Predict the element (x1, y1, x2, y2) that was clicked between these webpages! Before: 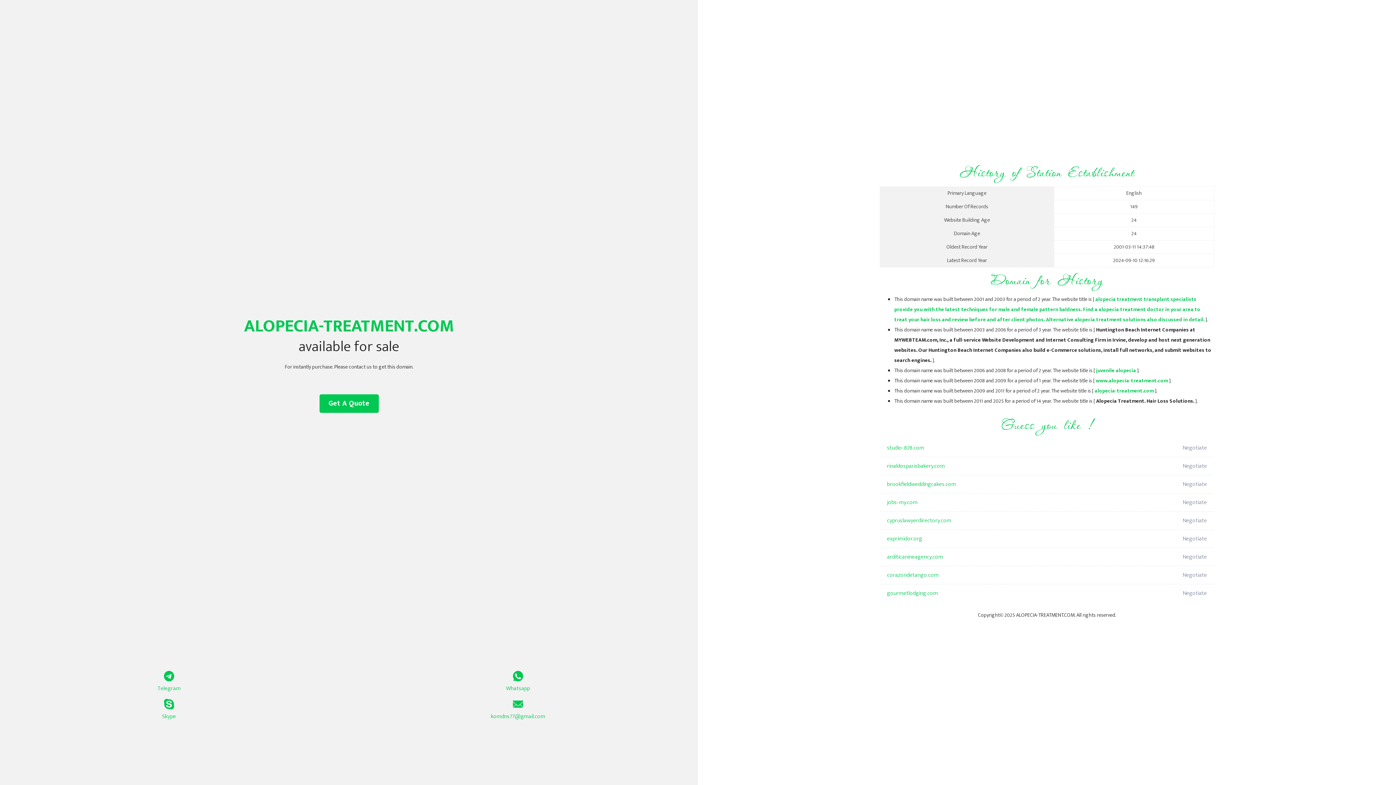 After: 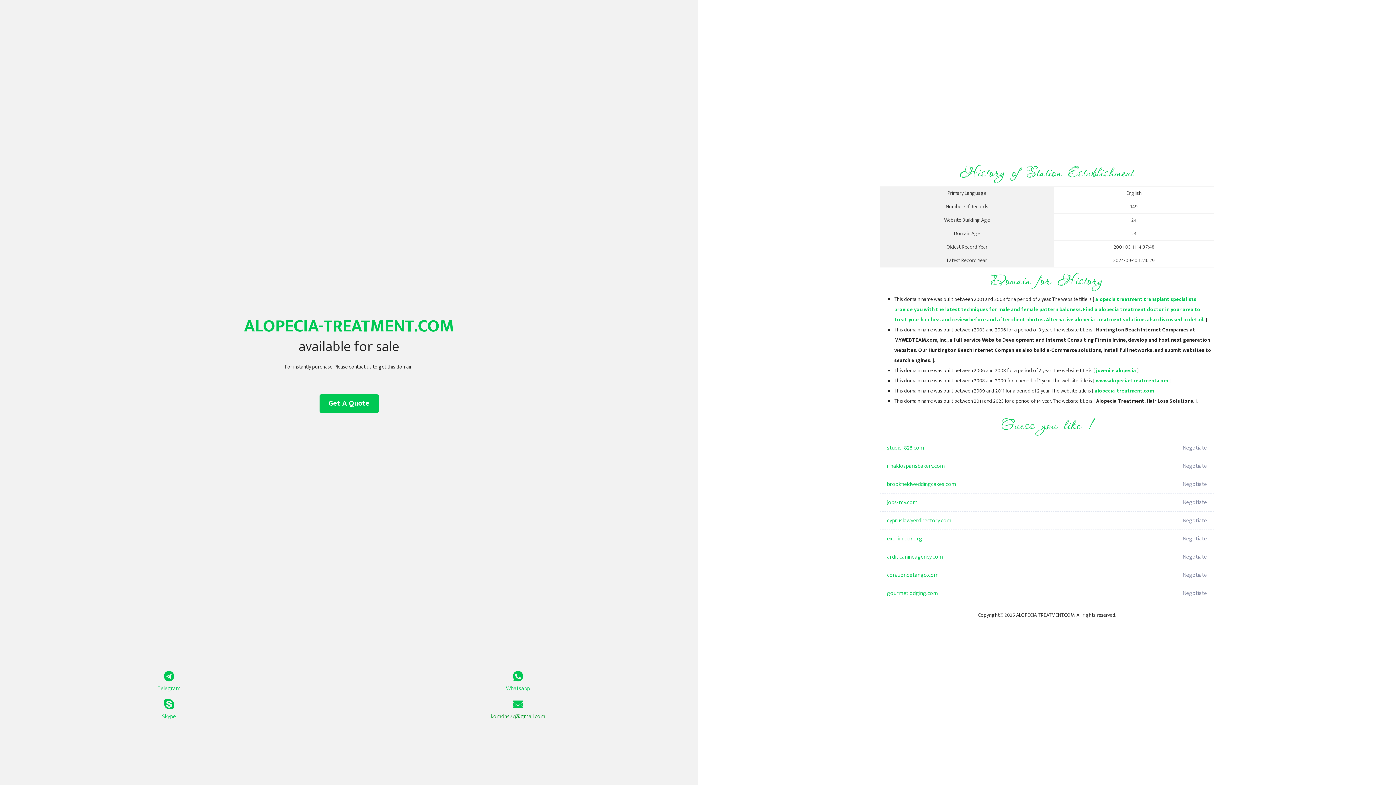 Action: bbox: (349, 699, 687, 721) label: komdns77@gmail.com